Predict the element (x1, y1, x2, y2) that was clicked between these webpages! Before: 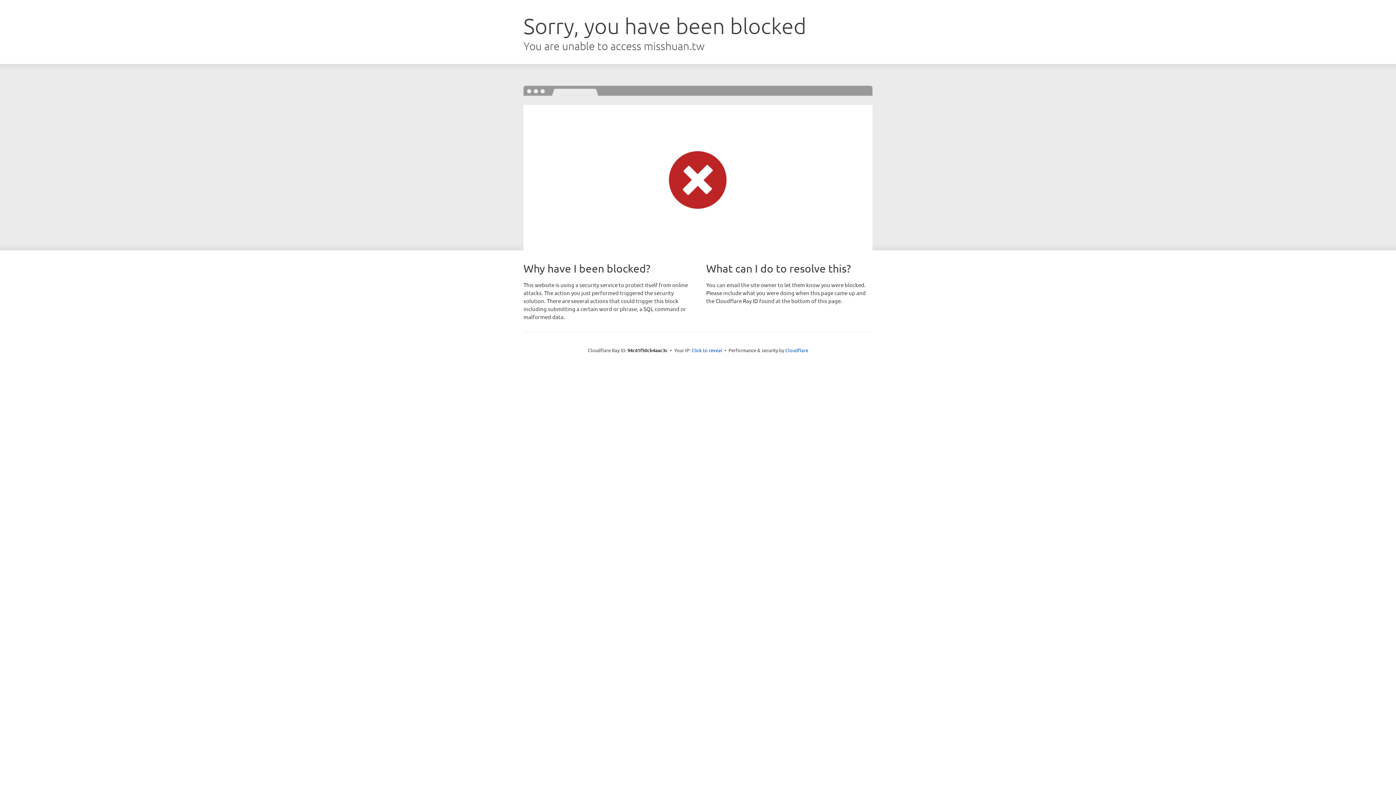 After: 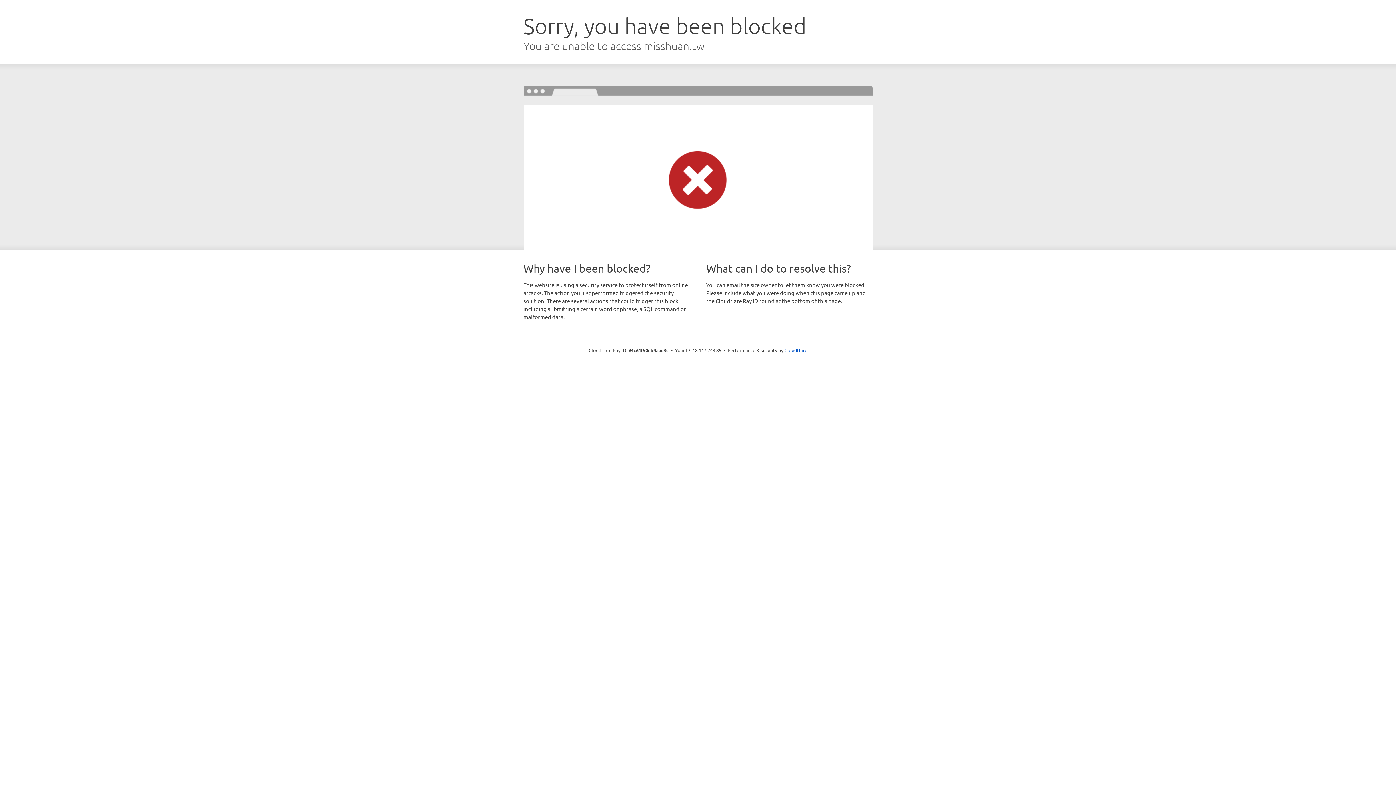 Action: bbox: (691, 346, 722, 353) label: Click to reveal